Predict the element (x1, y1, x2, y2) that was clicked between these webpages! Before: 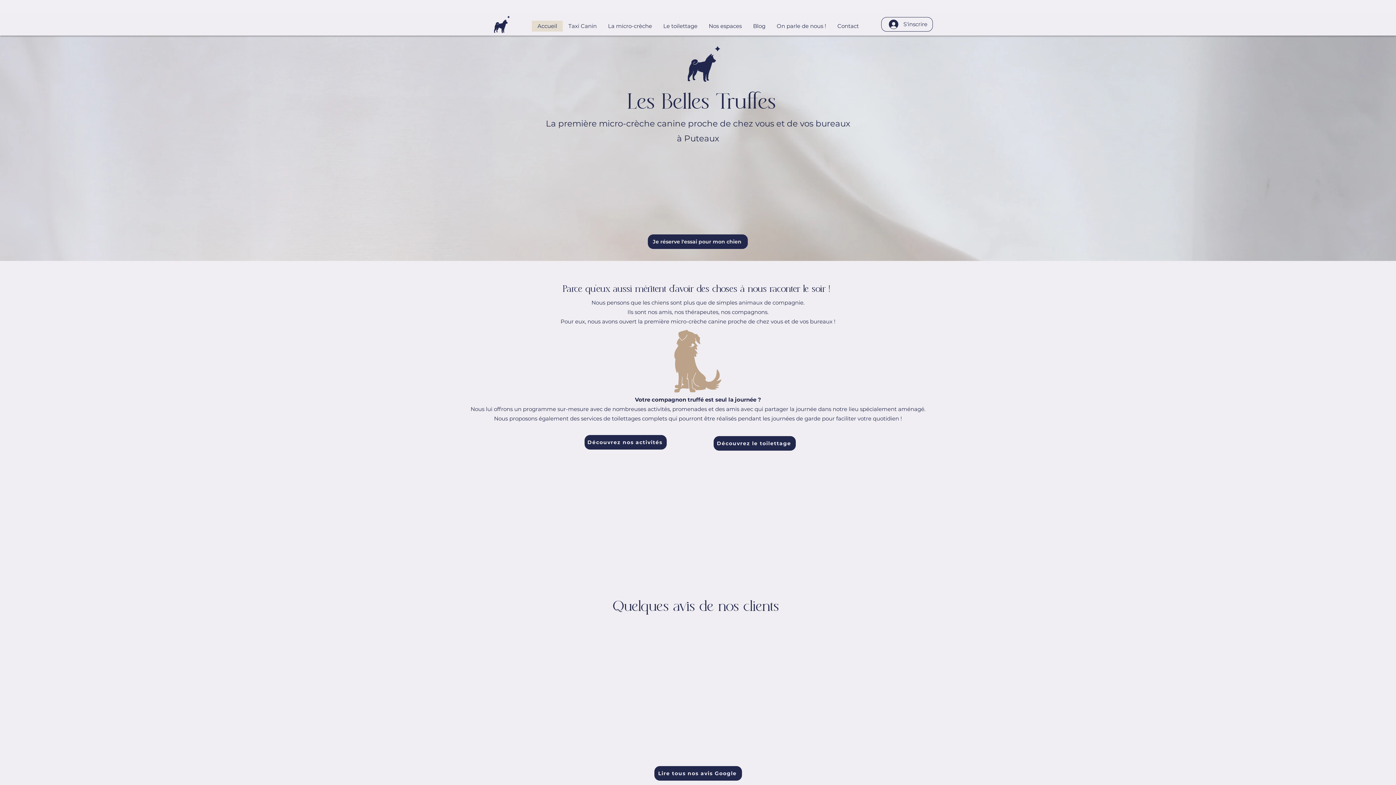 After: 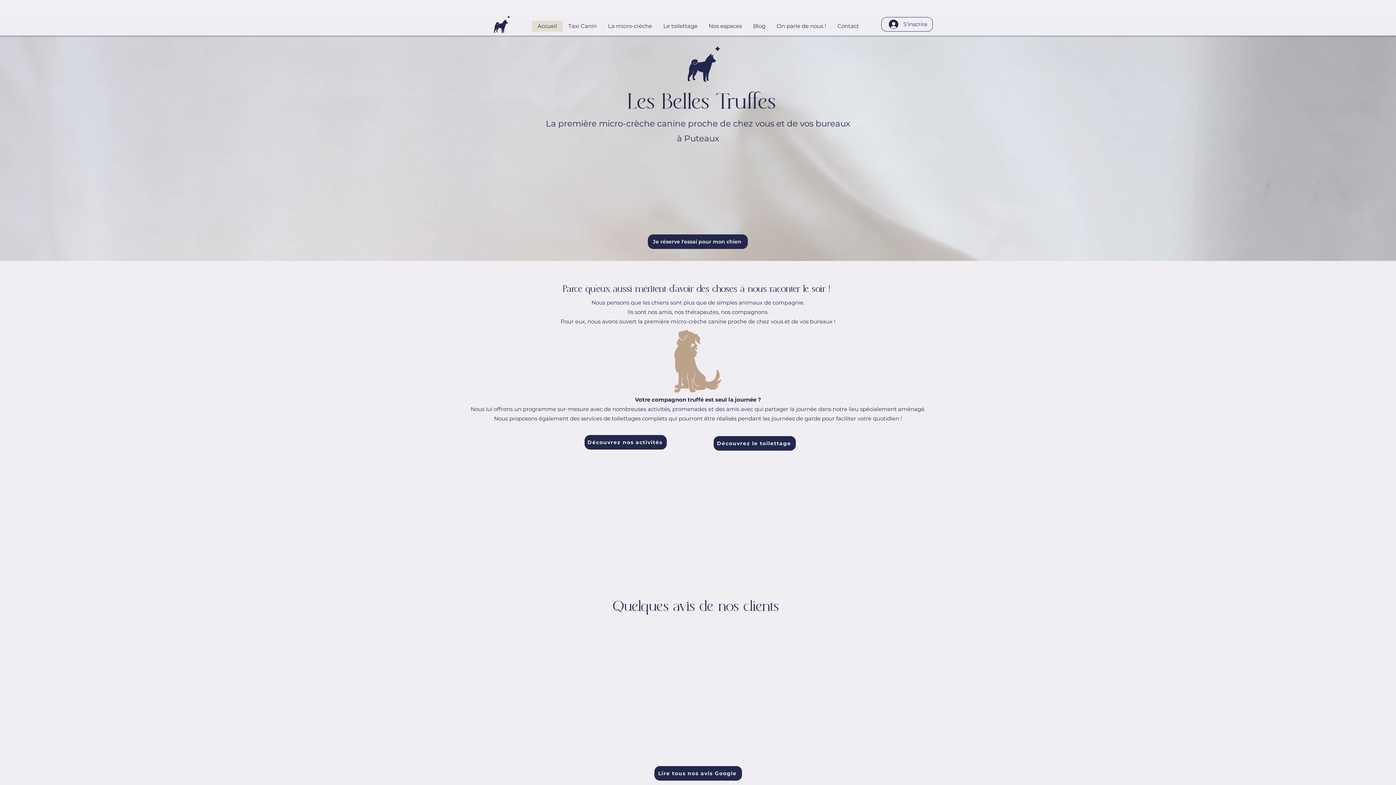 Action: bbox: (531, 20, 562, 31) label: Accueil